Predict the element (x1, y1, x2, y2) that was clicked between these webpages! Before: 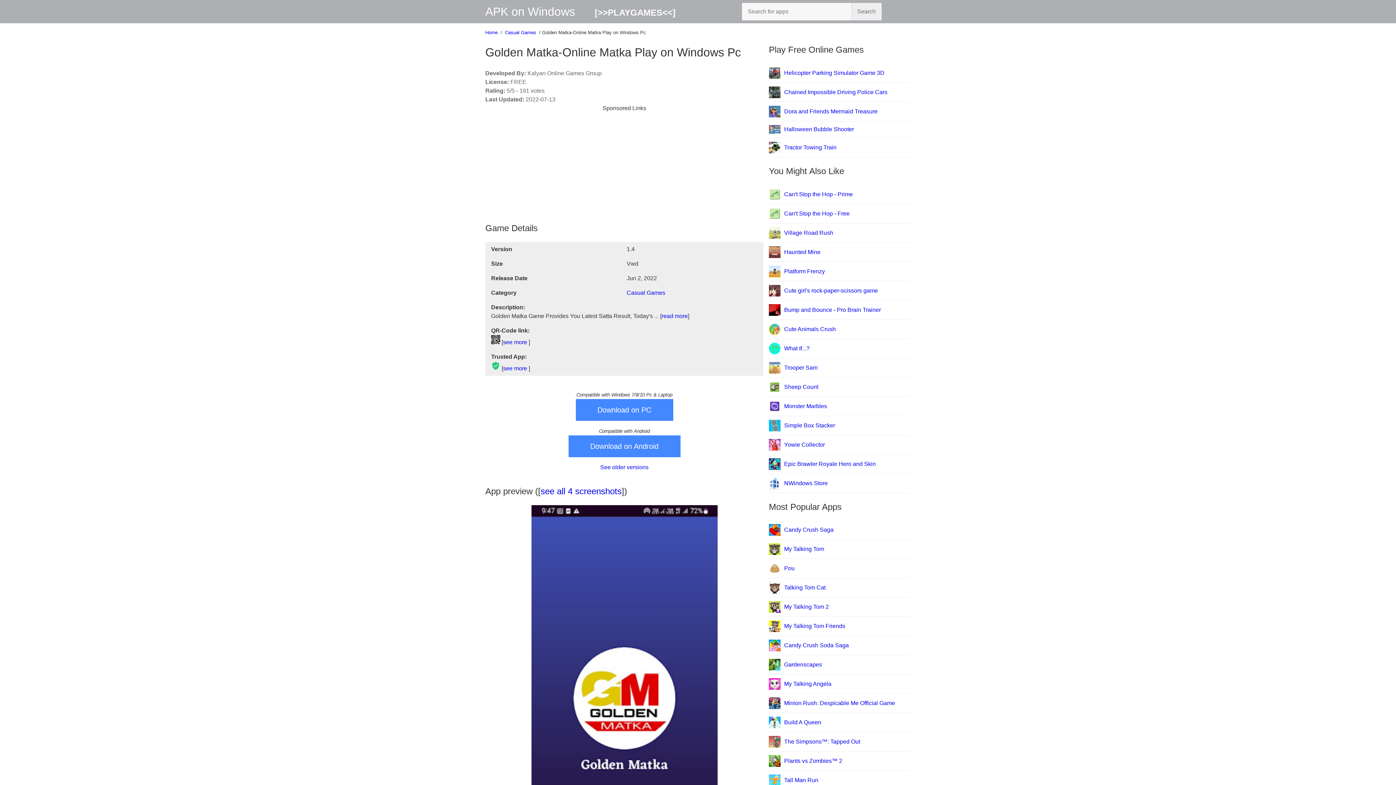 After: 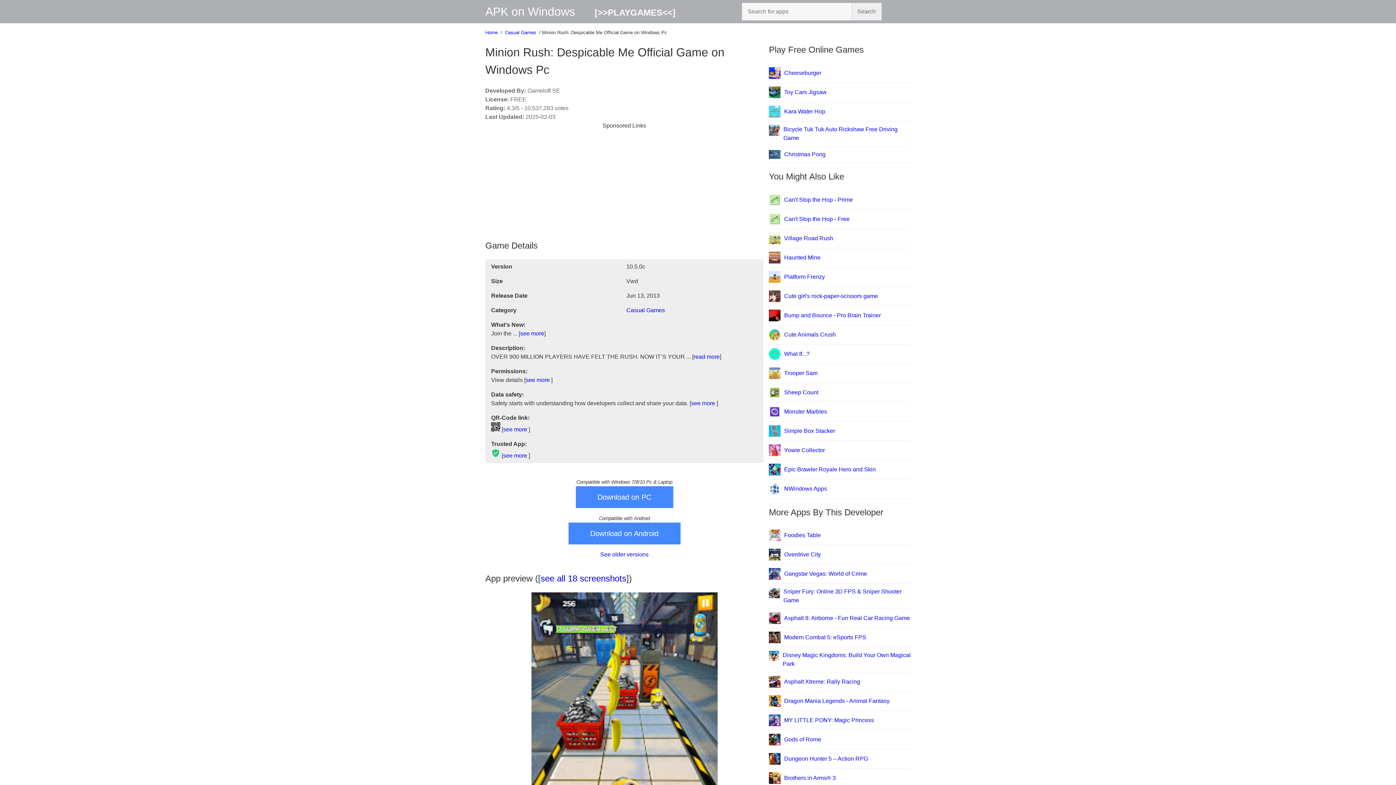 Action: label: Minion Rush: Despicable Me Official Game bbox: (769, 697, 895, 709)